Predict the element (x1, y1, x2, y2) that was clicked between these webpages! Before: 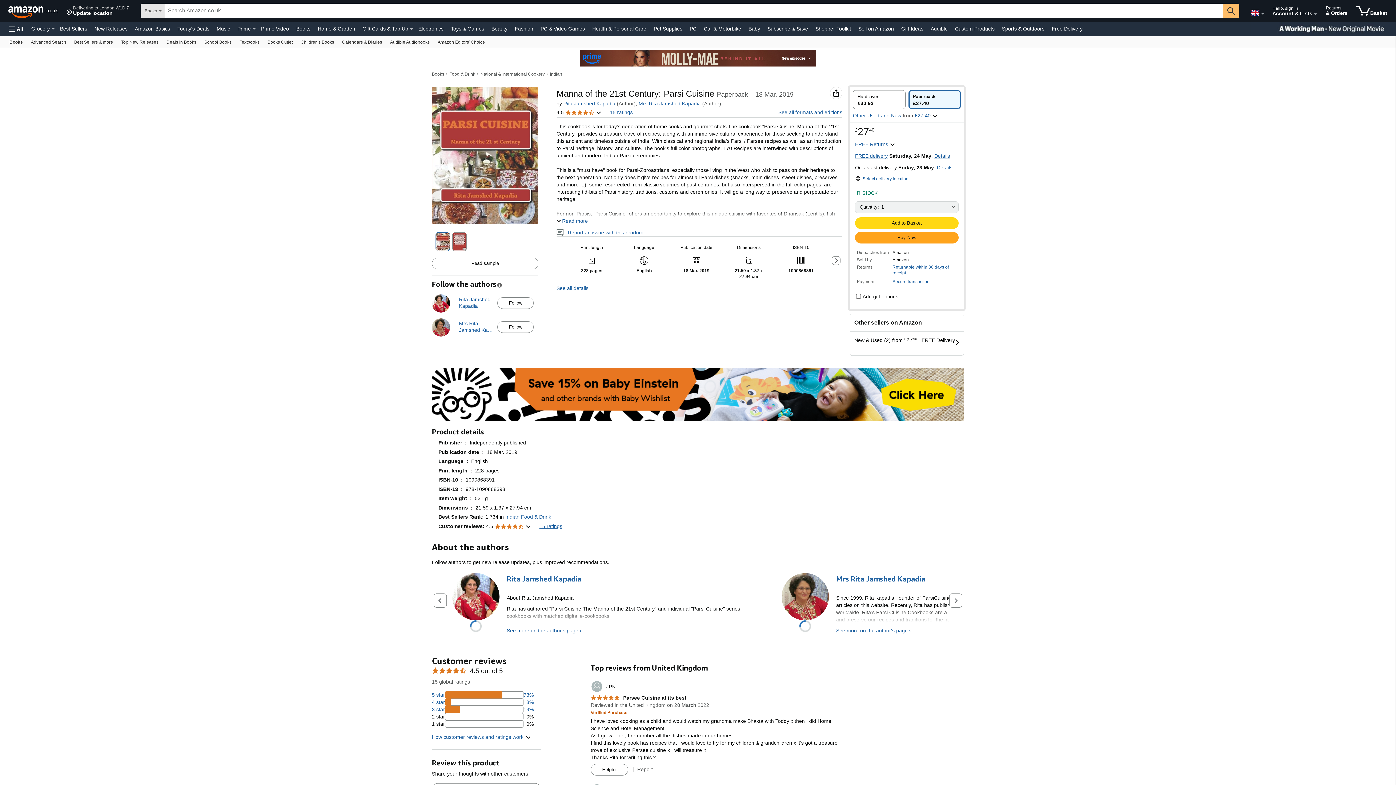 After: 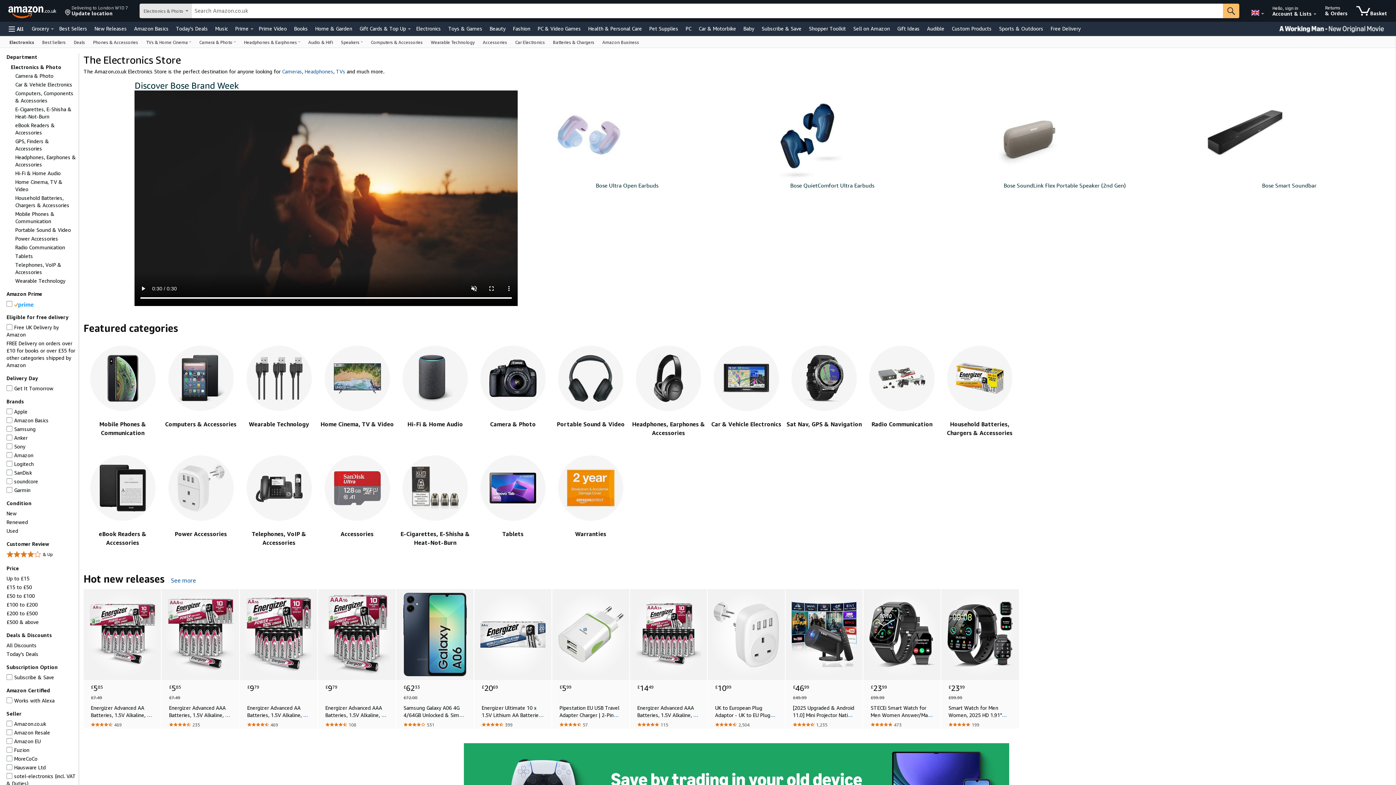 Action: label: Electronics bbox: (416, 23, 445, 33)